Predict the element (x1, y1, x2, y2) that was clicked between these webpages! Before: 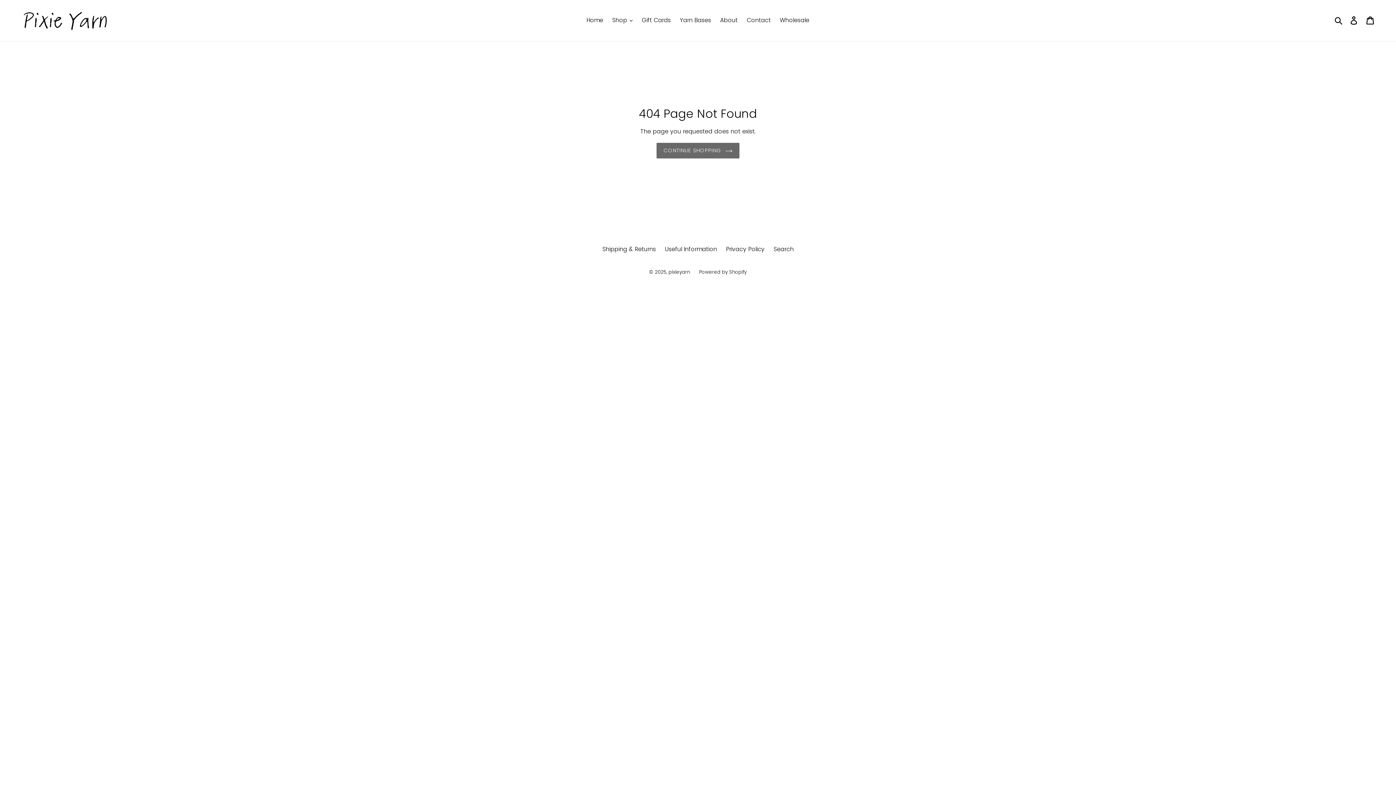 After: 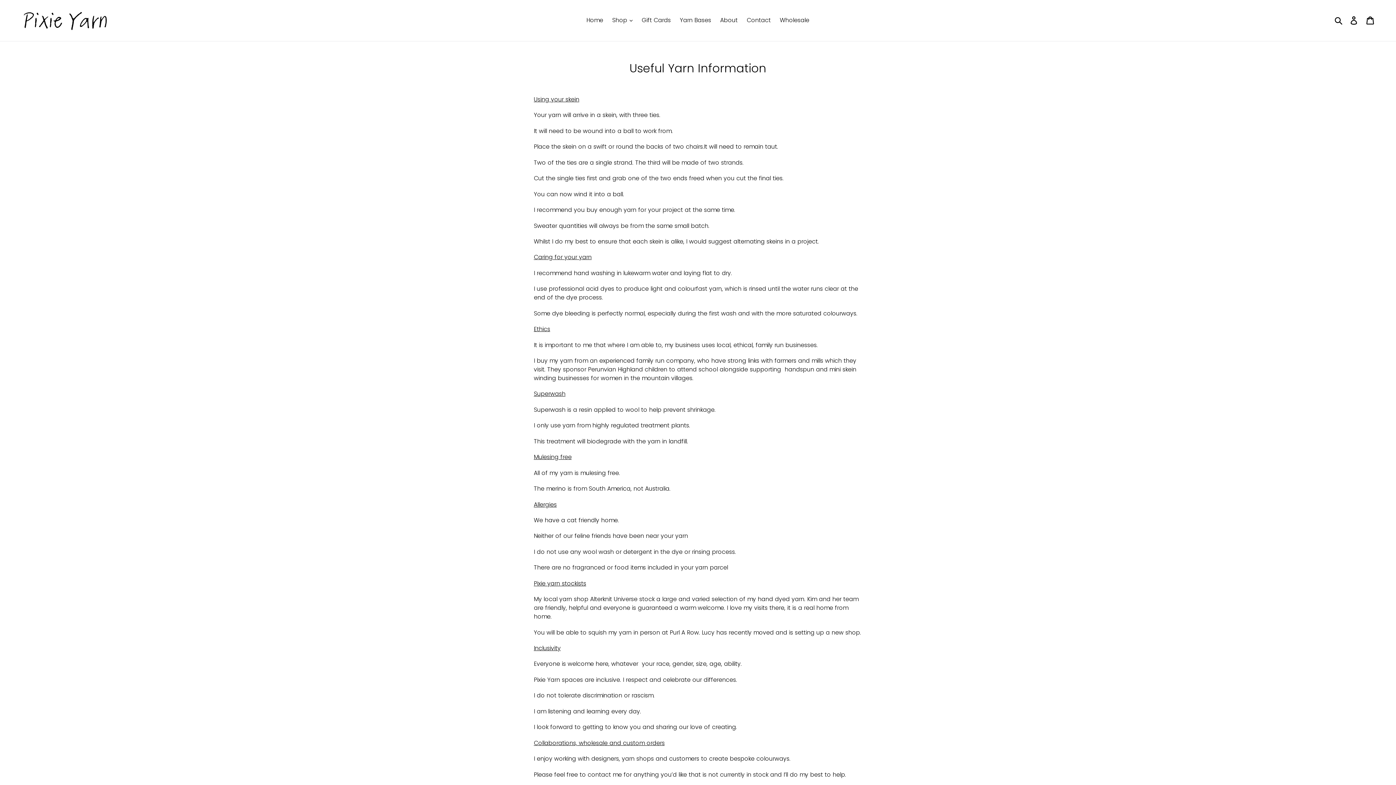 Action: bbox: (665, 245, 717, 253) label: Useful Information